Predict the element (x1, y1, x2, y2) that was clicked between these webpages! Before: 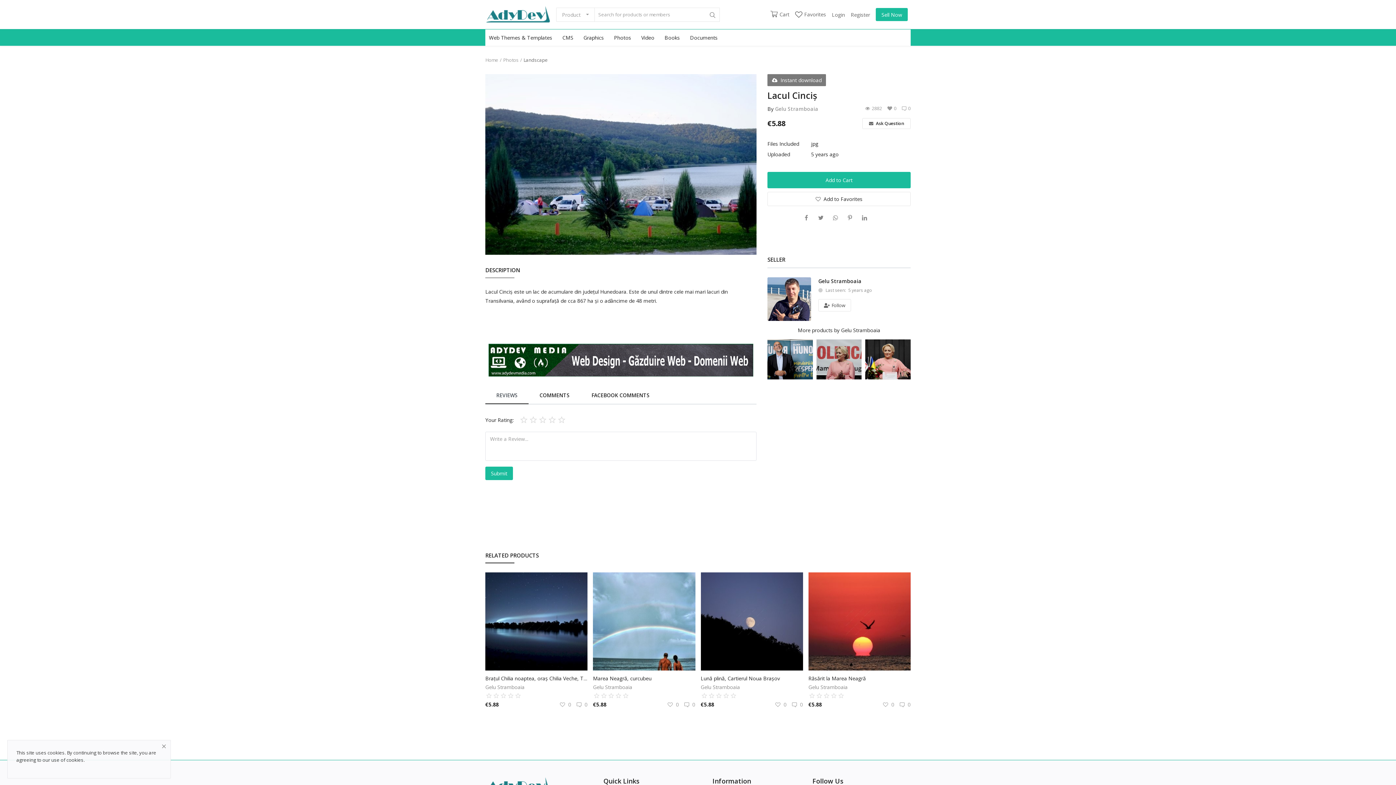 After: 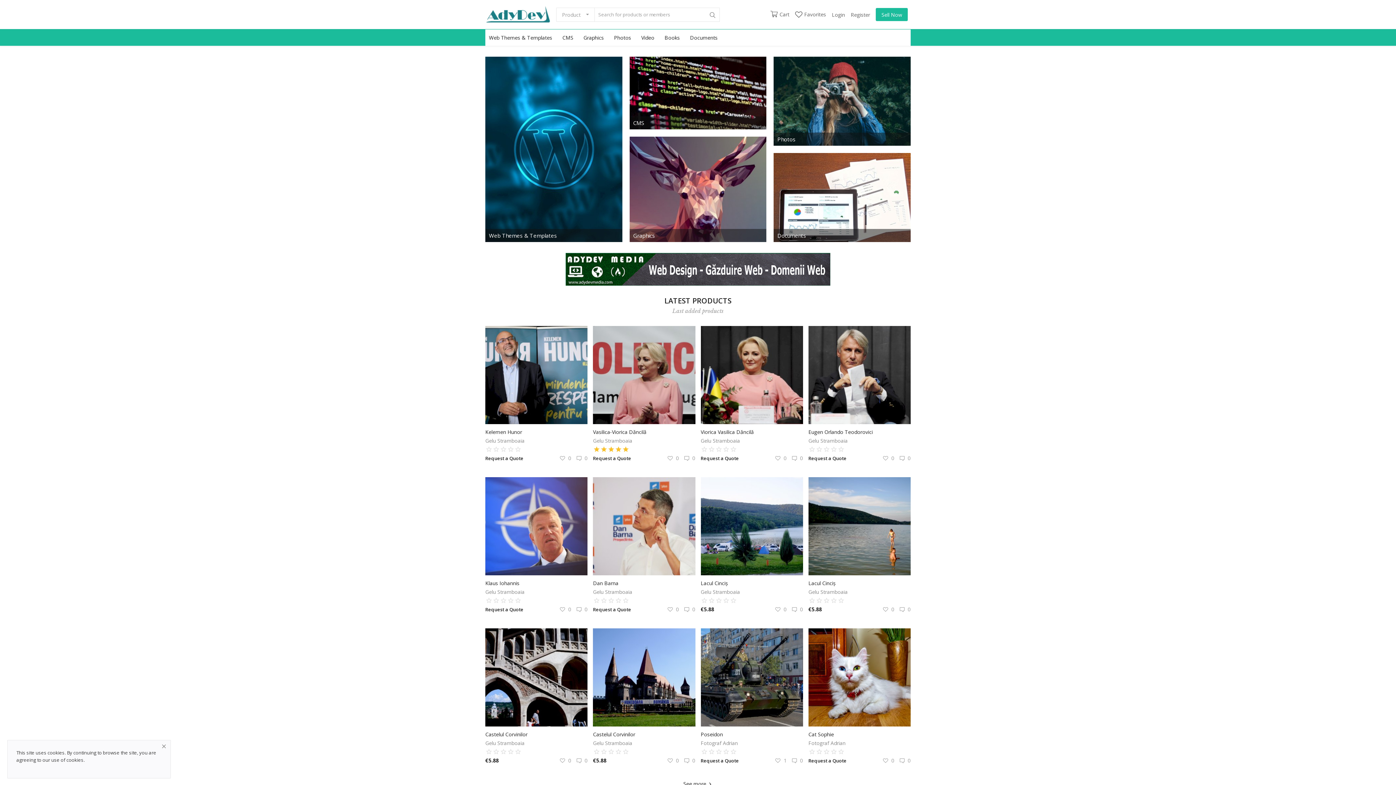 Action: bbox: (485, 56, 498, 63) label: Home